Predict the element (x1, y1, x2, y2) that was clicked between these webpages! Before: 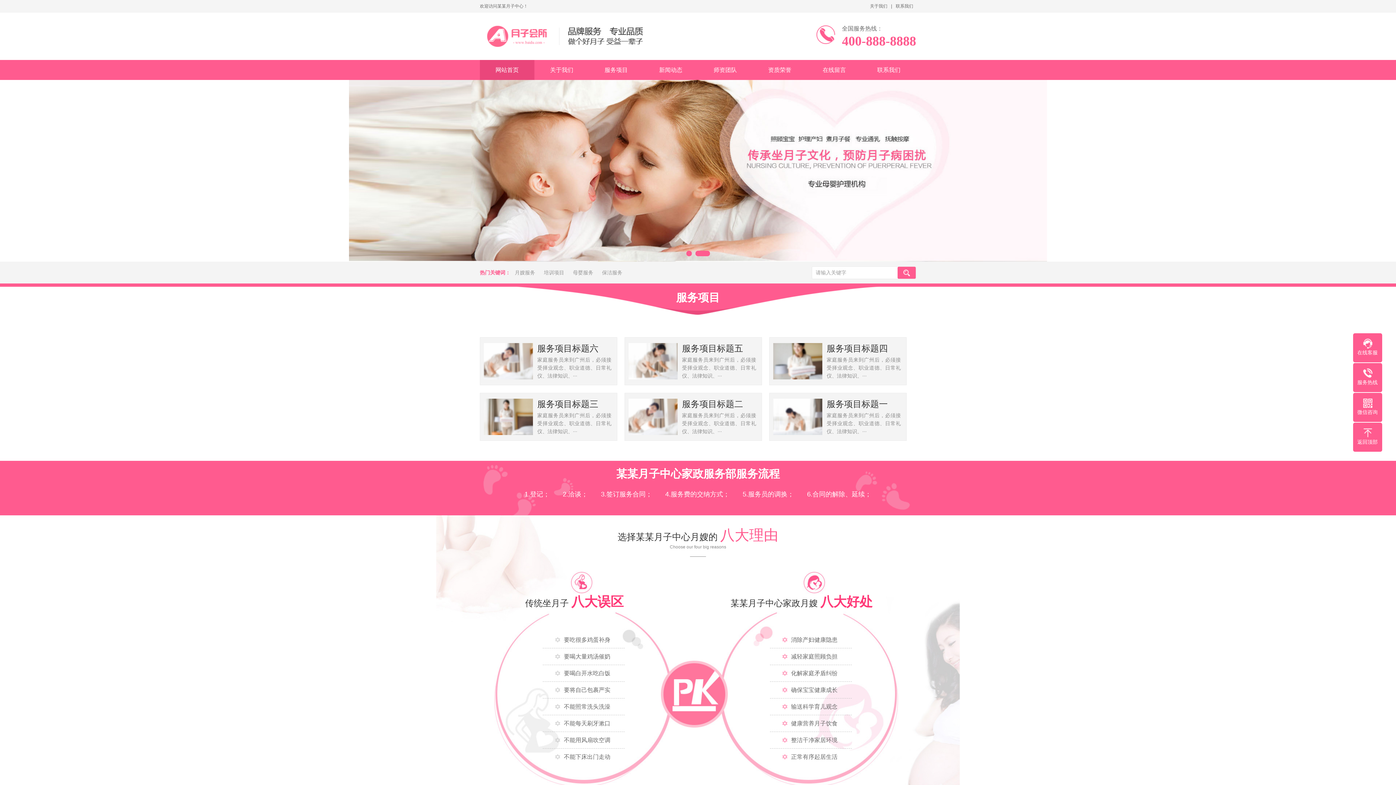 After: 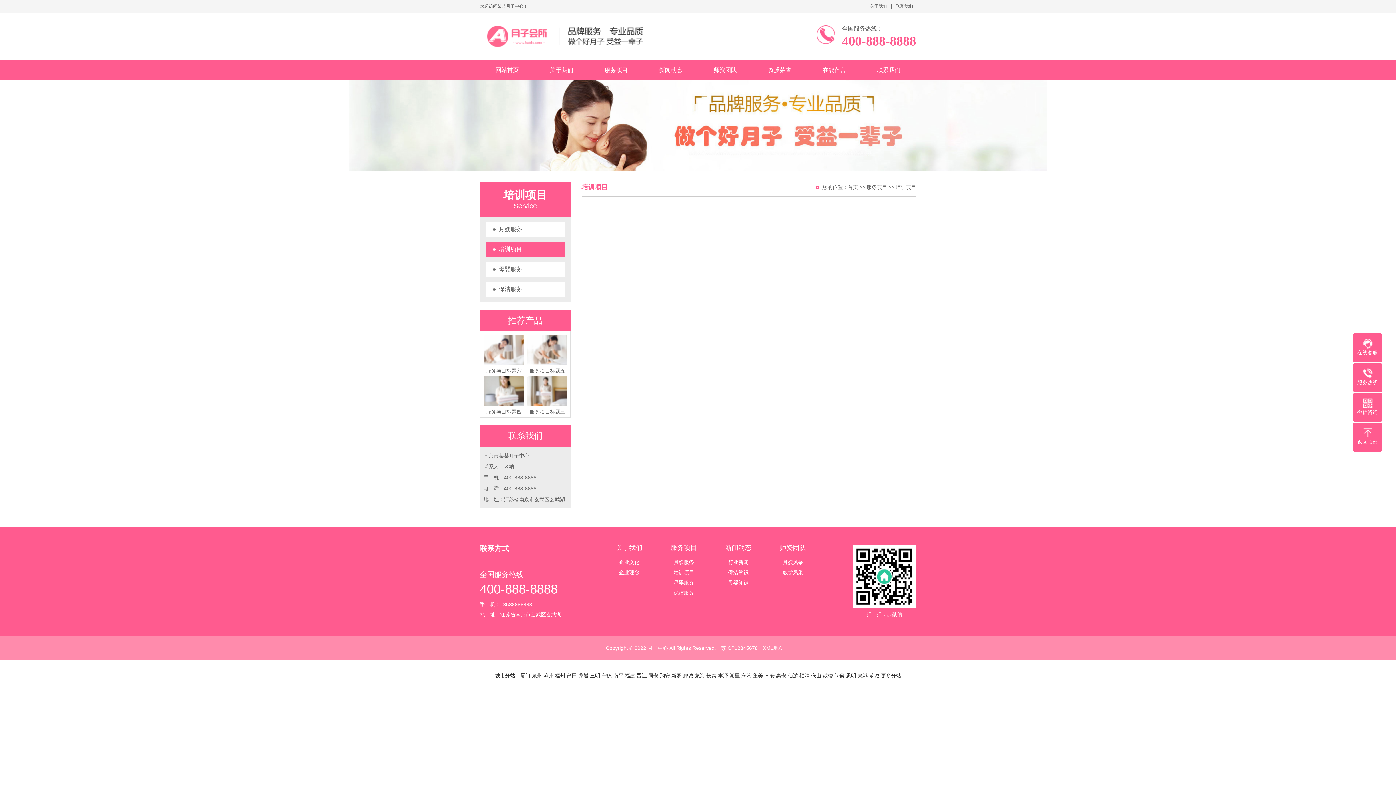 Action: label: 培训项目 bbox: (539, 270, 568, 275)